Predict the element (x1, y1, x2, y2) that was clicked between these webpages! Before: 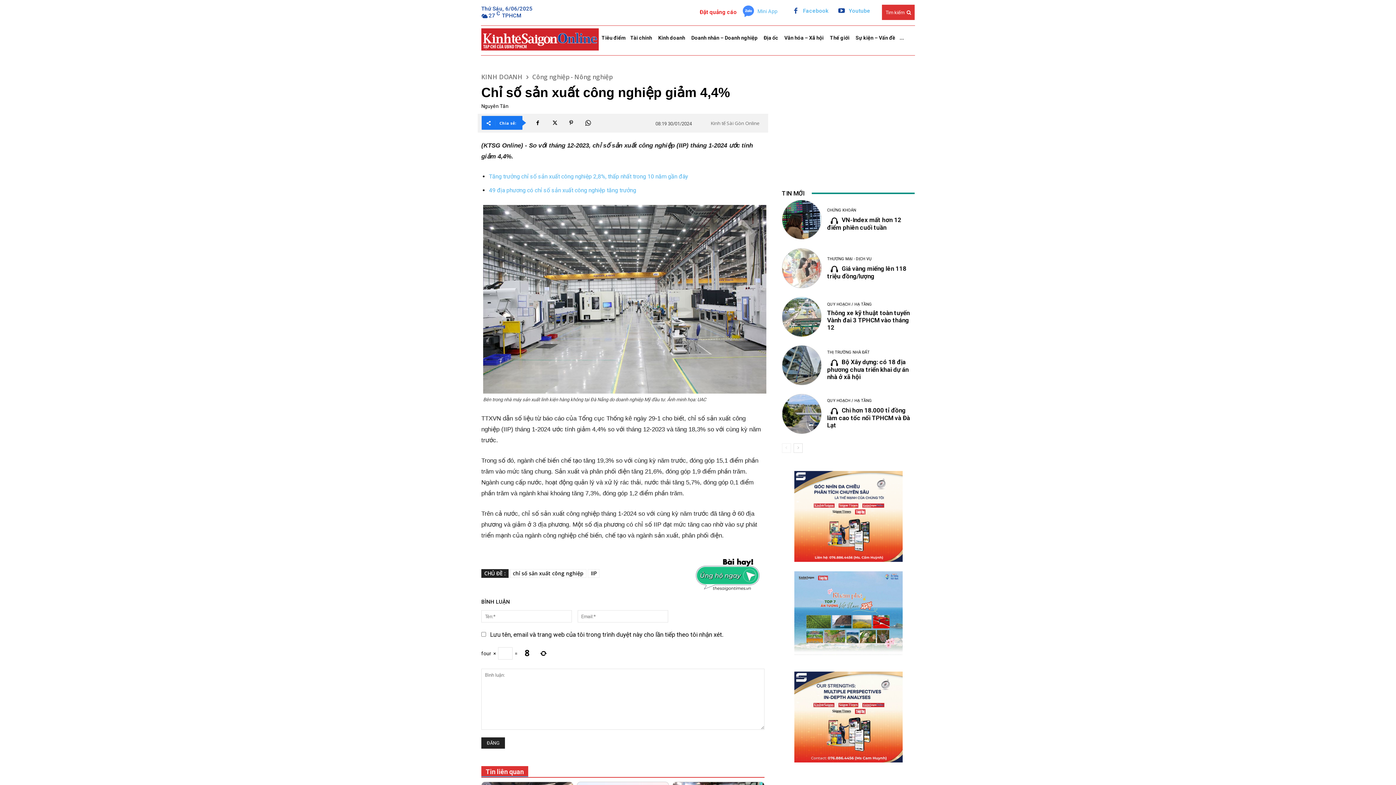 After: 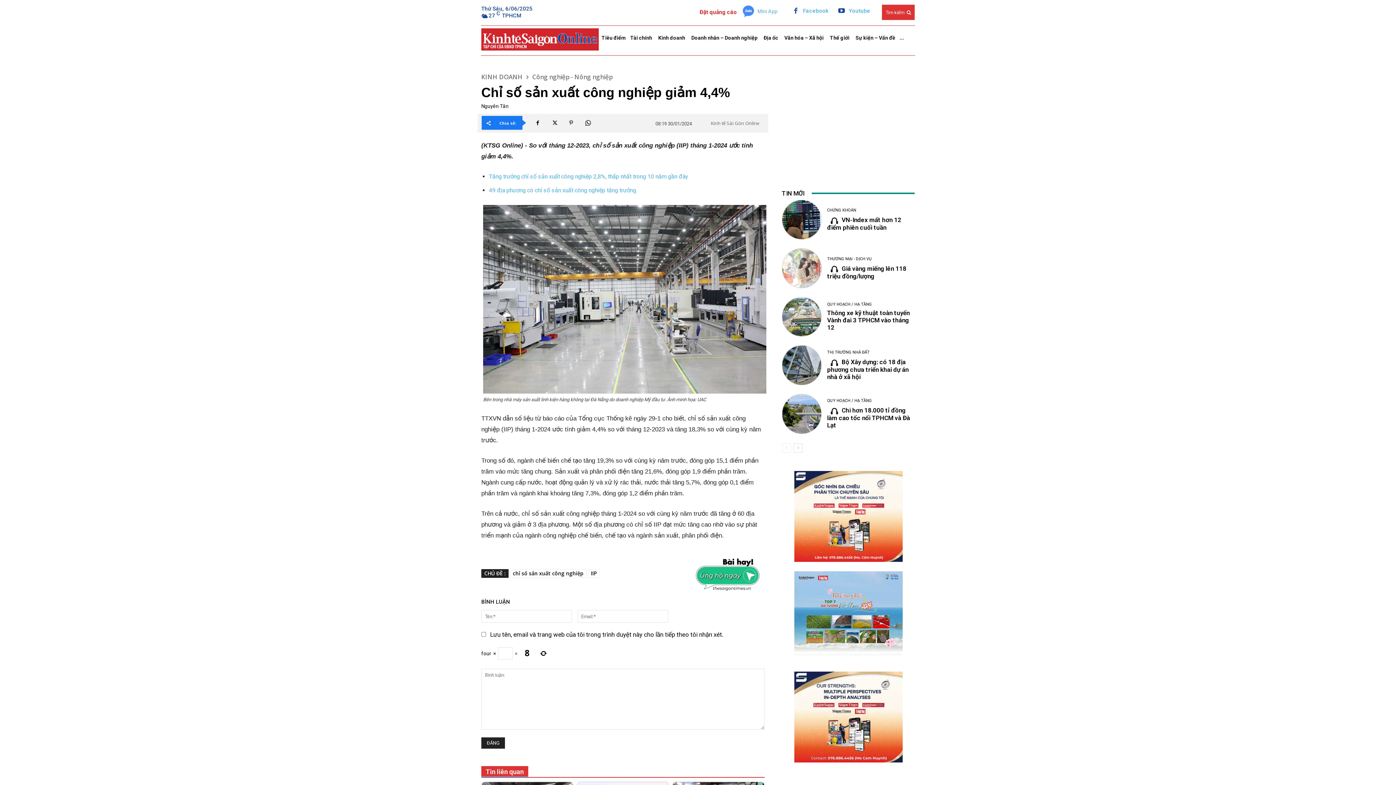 Action: bbox: (564, 115, 578, 130)